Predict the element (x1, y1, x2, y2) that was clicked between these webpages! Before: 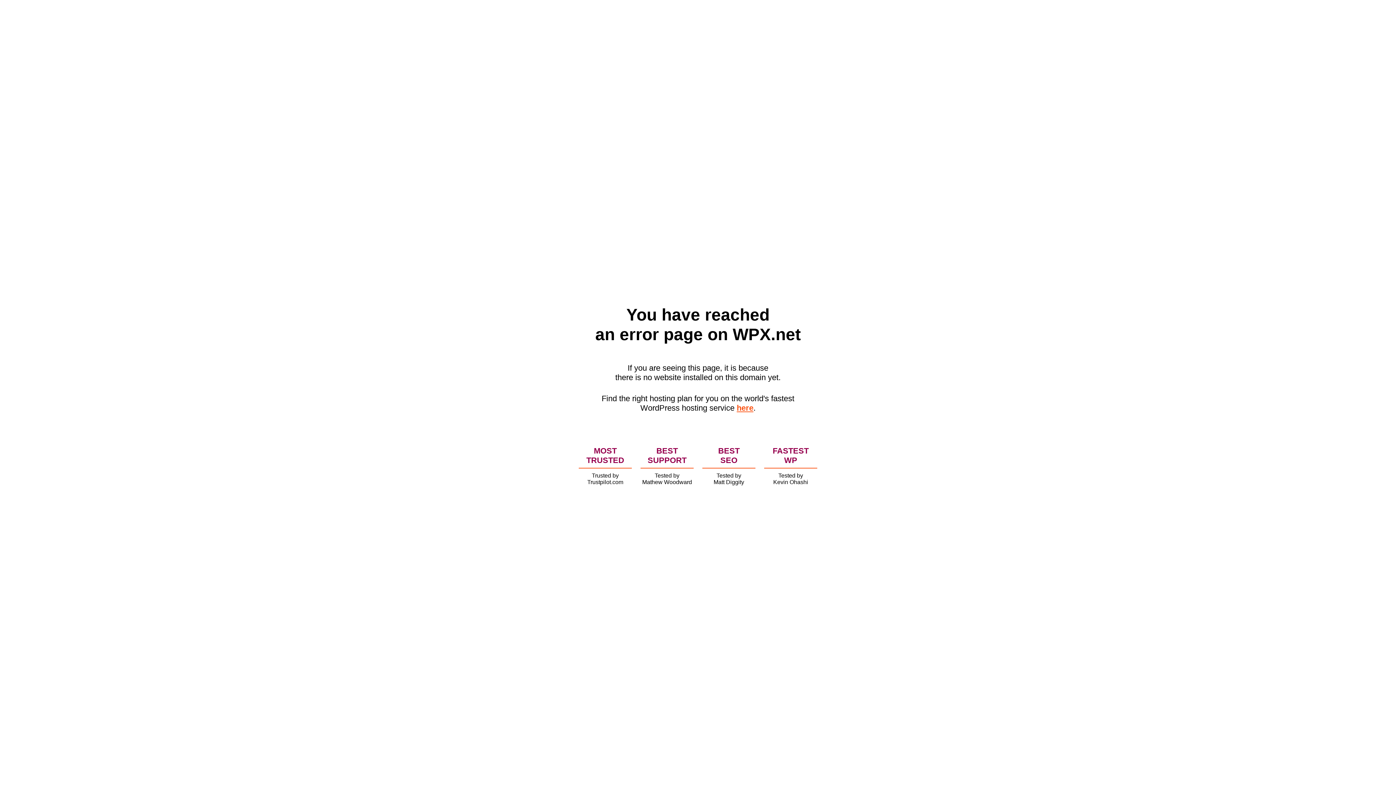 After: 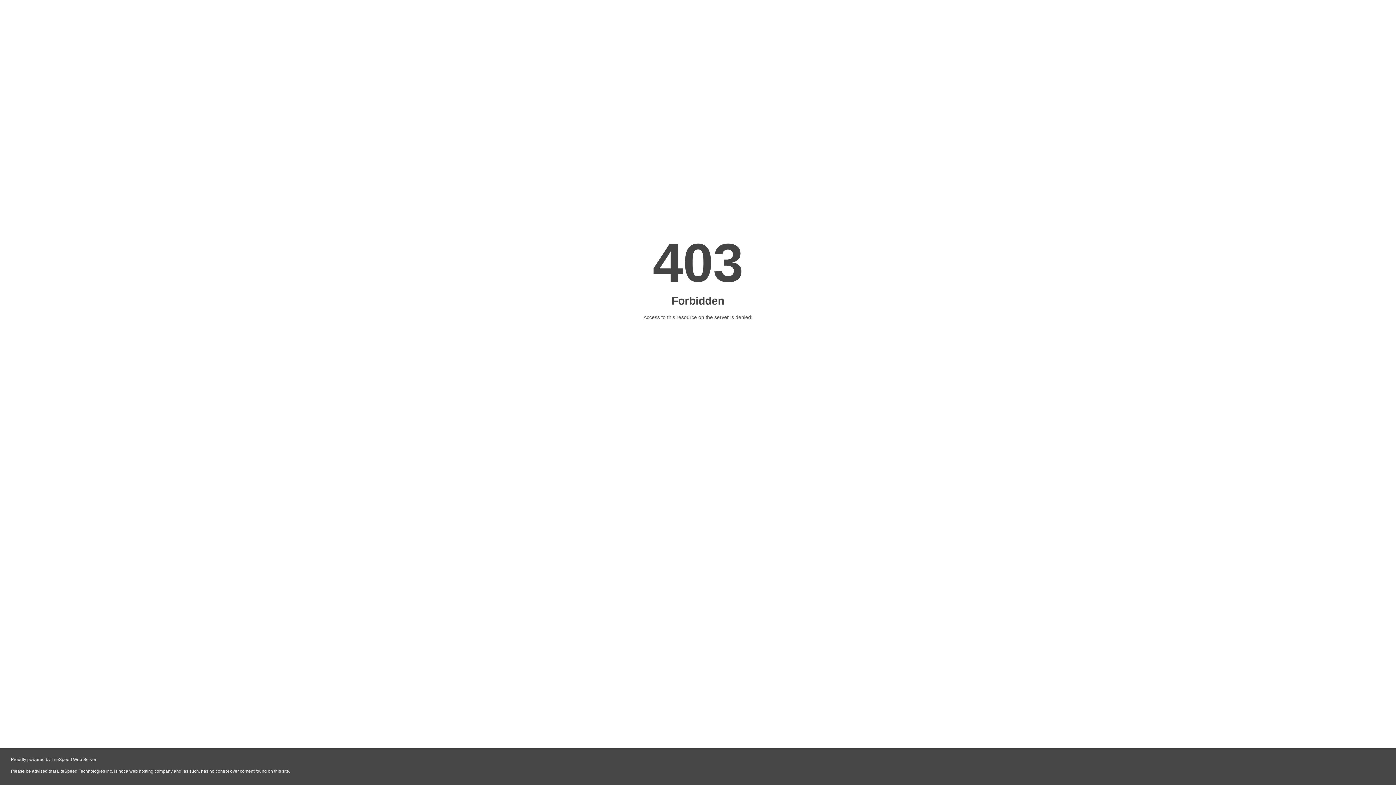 Action: label: here bbox: (736, 403, 753, 412)